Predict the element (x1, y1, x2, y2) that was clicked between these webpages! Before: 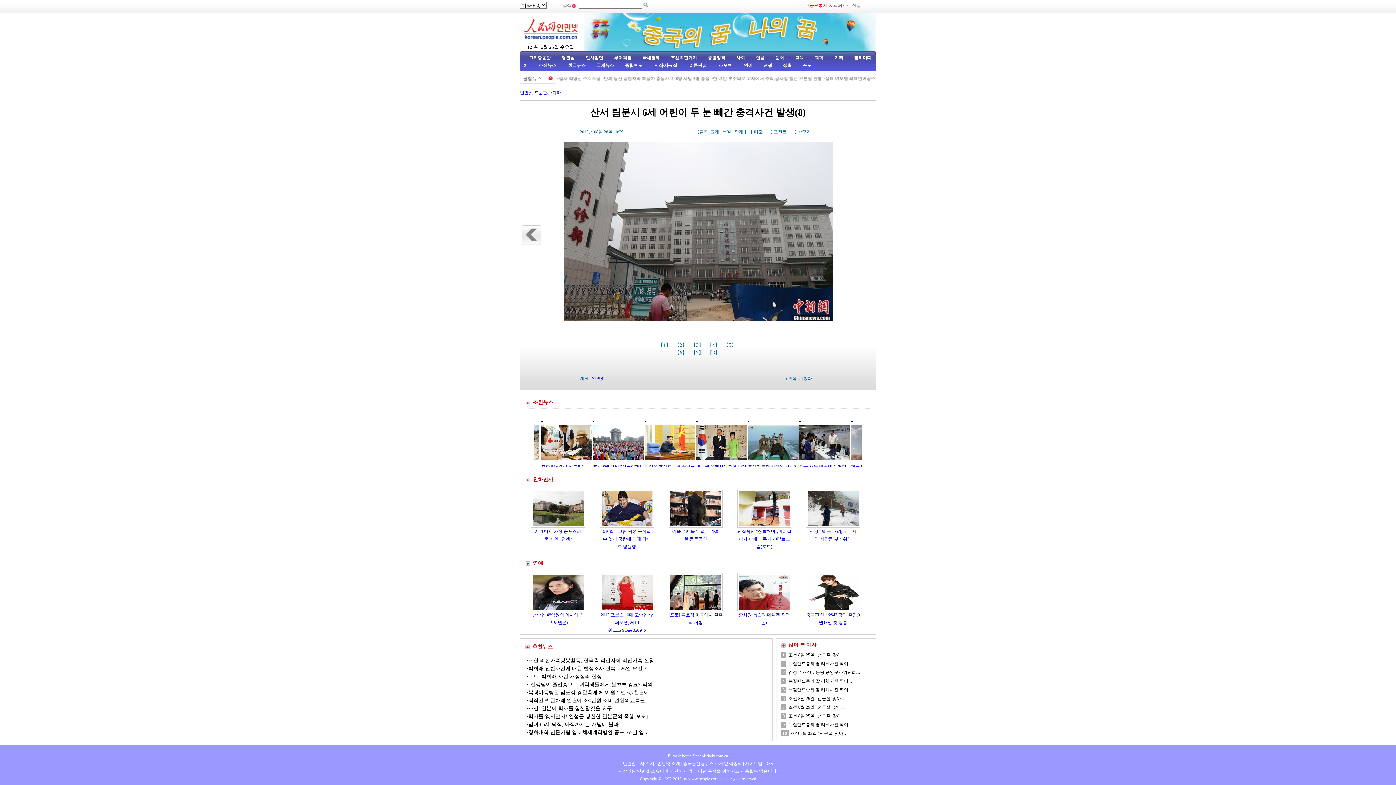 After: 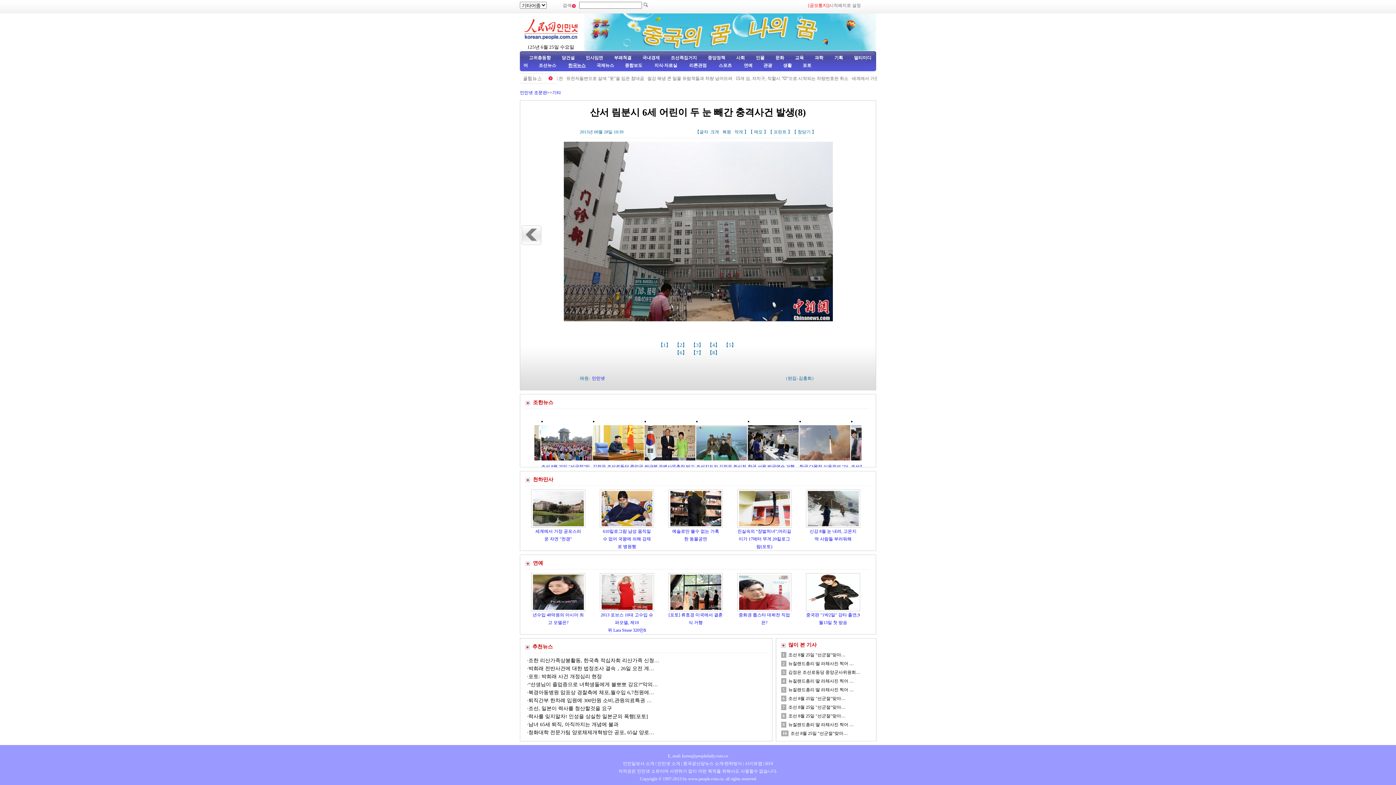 Action: bbox: (568, 62, 585, 68) label: 한국뉴스